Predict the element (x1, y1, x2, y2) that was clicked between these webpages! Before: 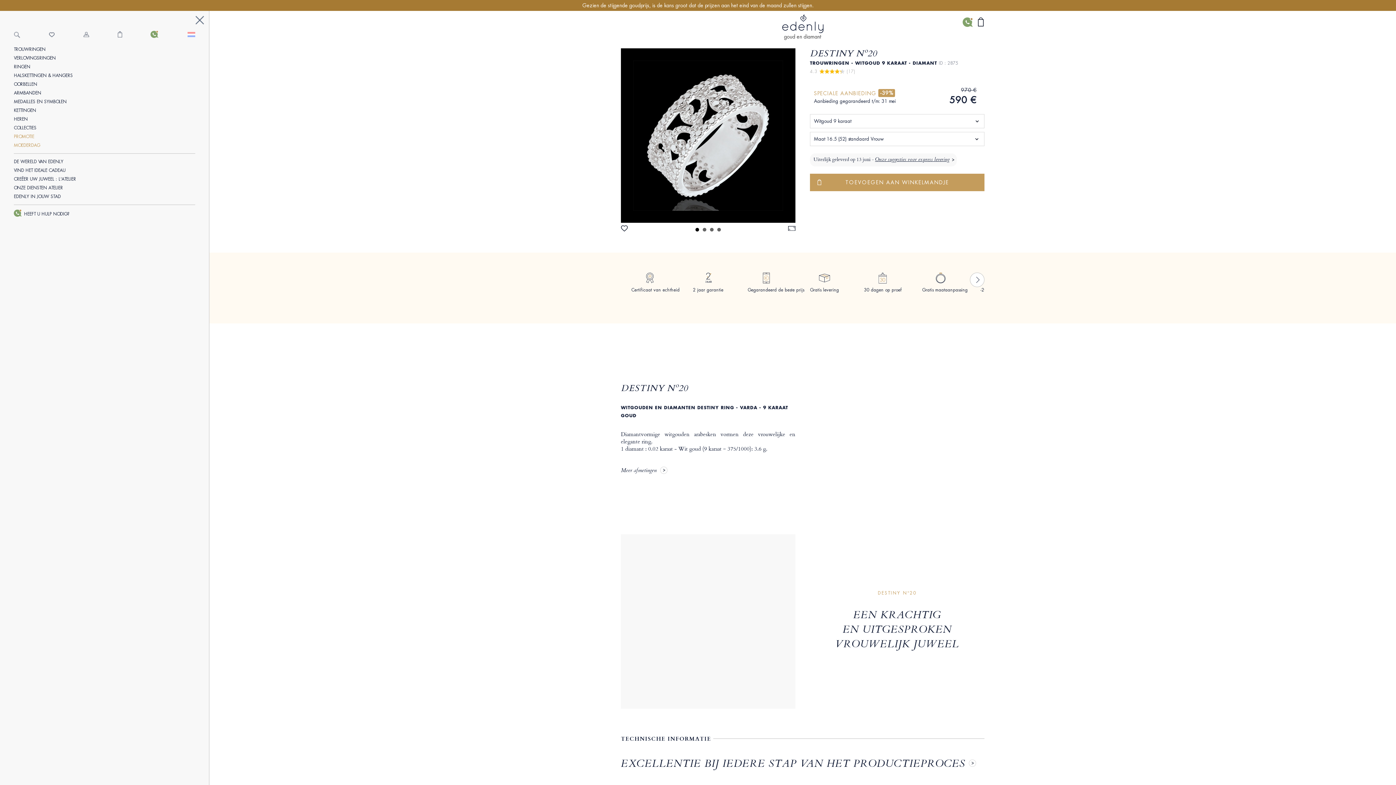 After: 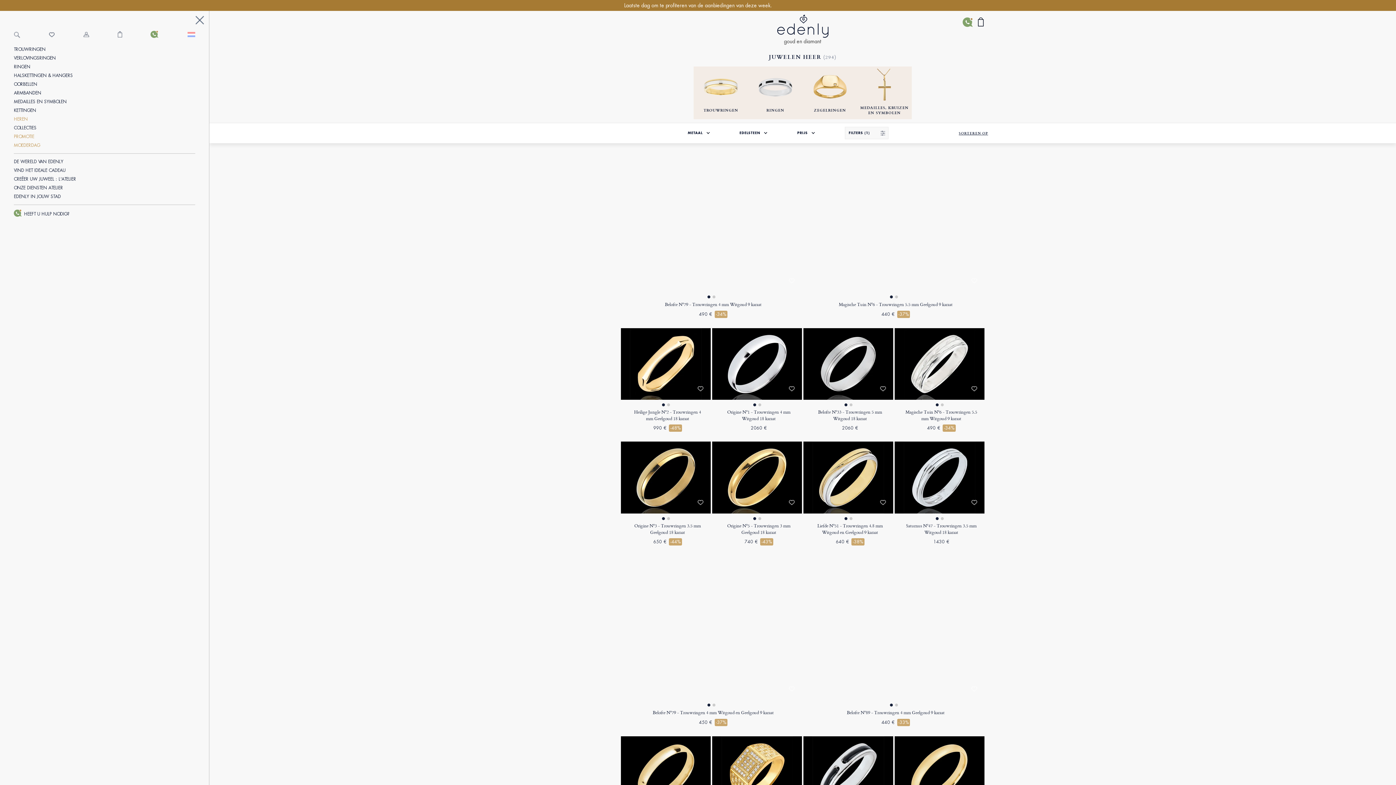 Action: label: HEREN bbox: (13, 114, 195, 123)